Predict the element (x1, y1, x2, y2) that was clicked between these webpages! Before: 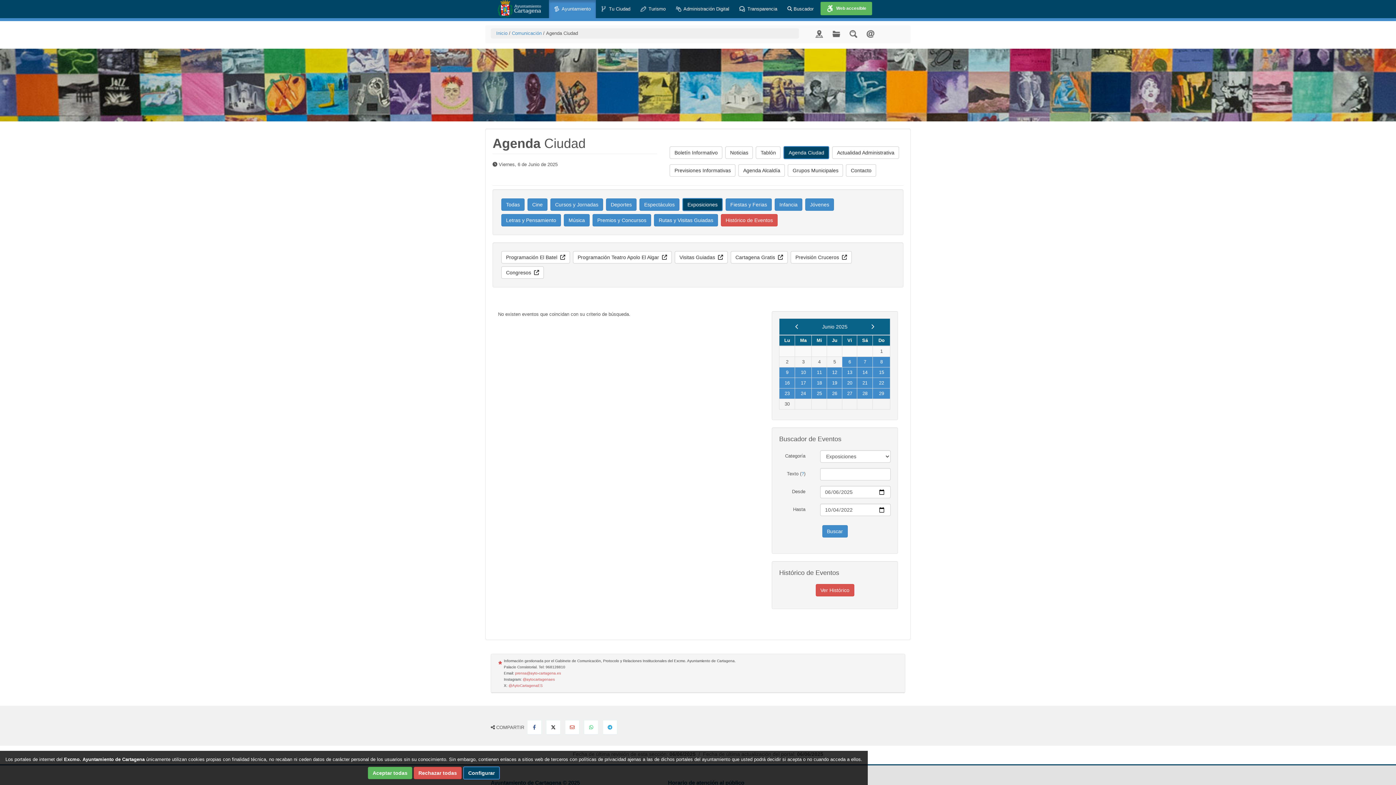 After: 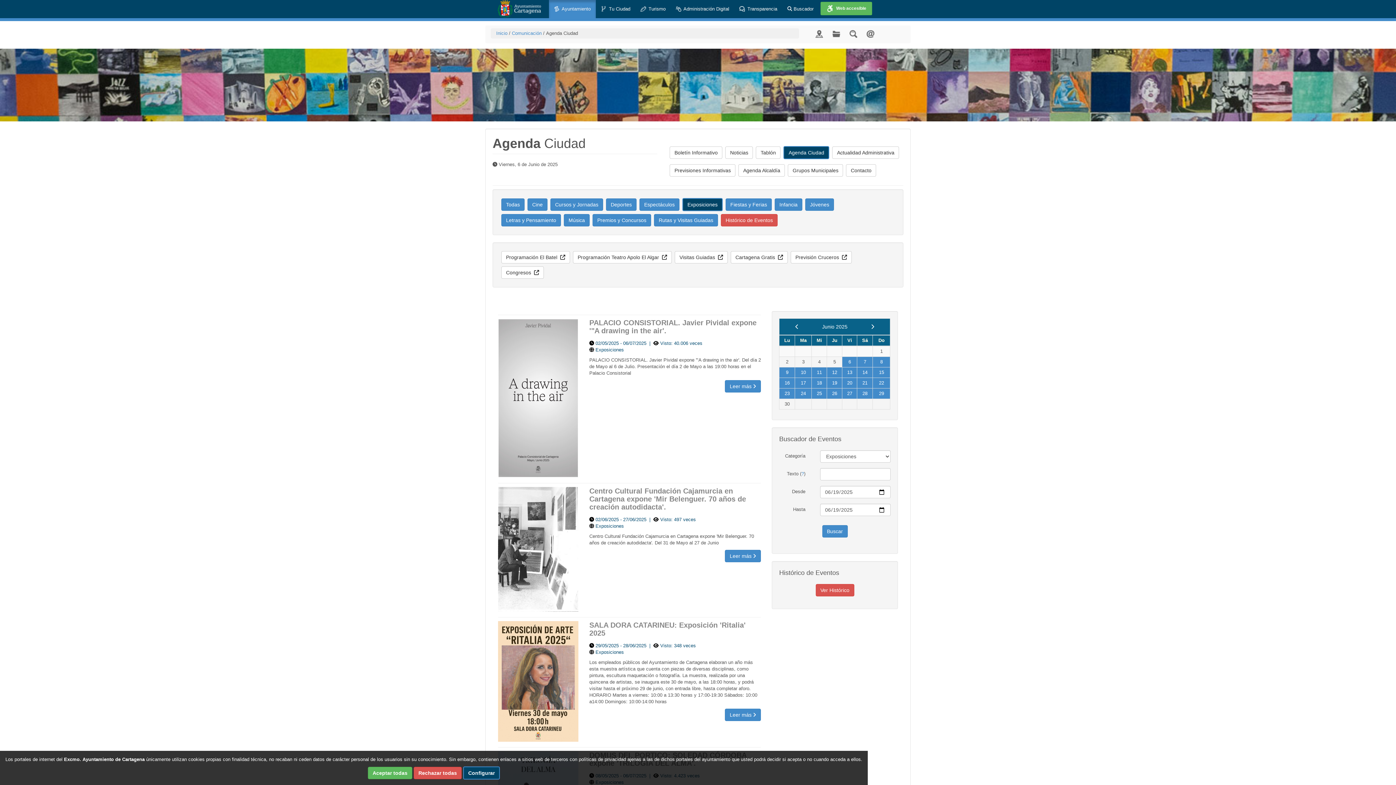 Action: label: 19 bbox: (832, 380, 837, 385)